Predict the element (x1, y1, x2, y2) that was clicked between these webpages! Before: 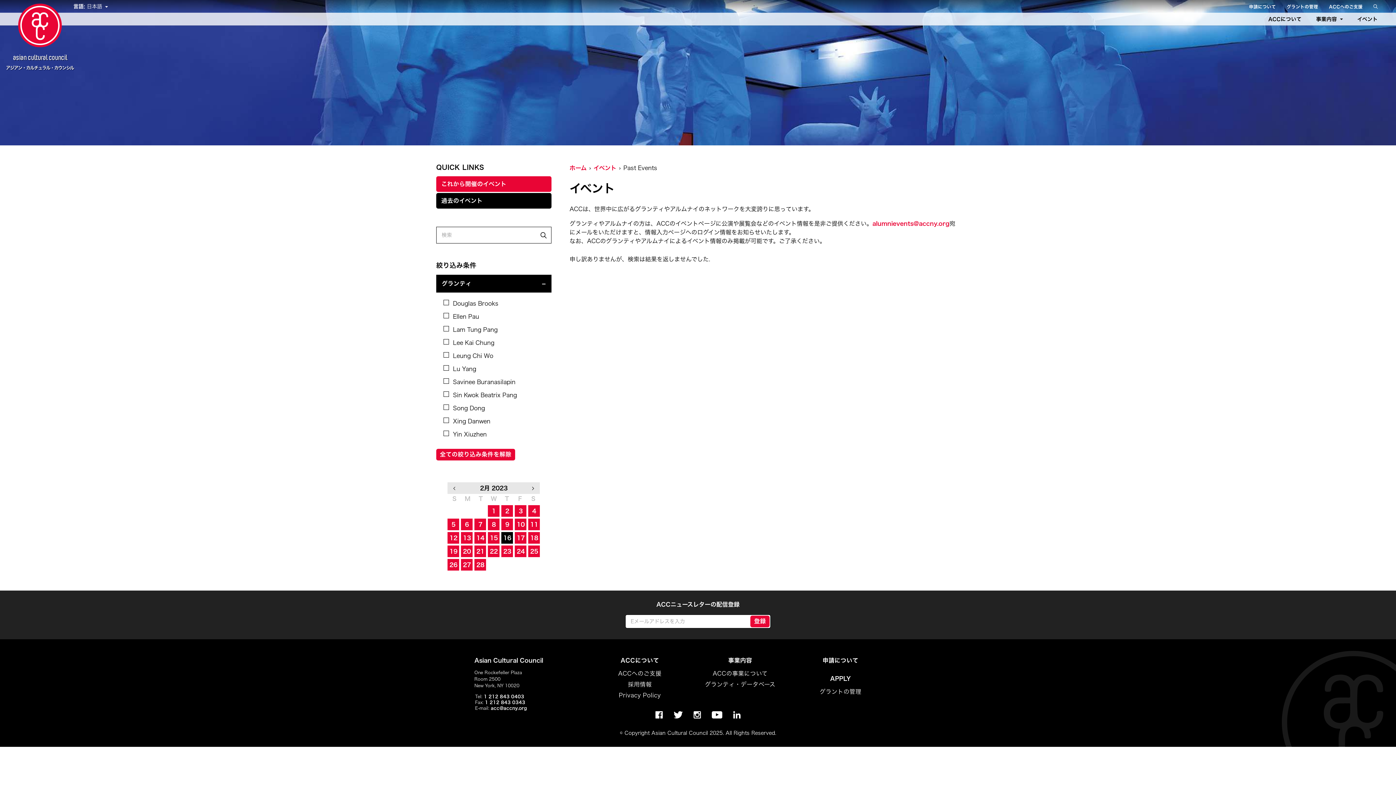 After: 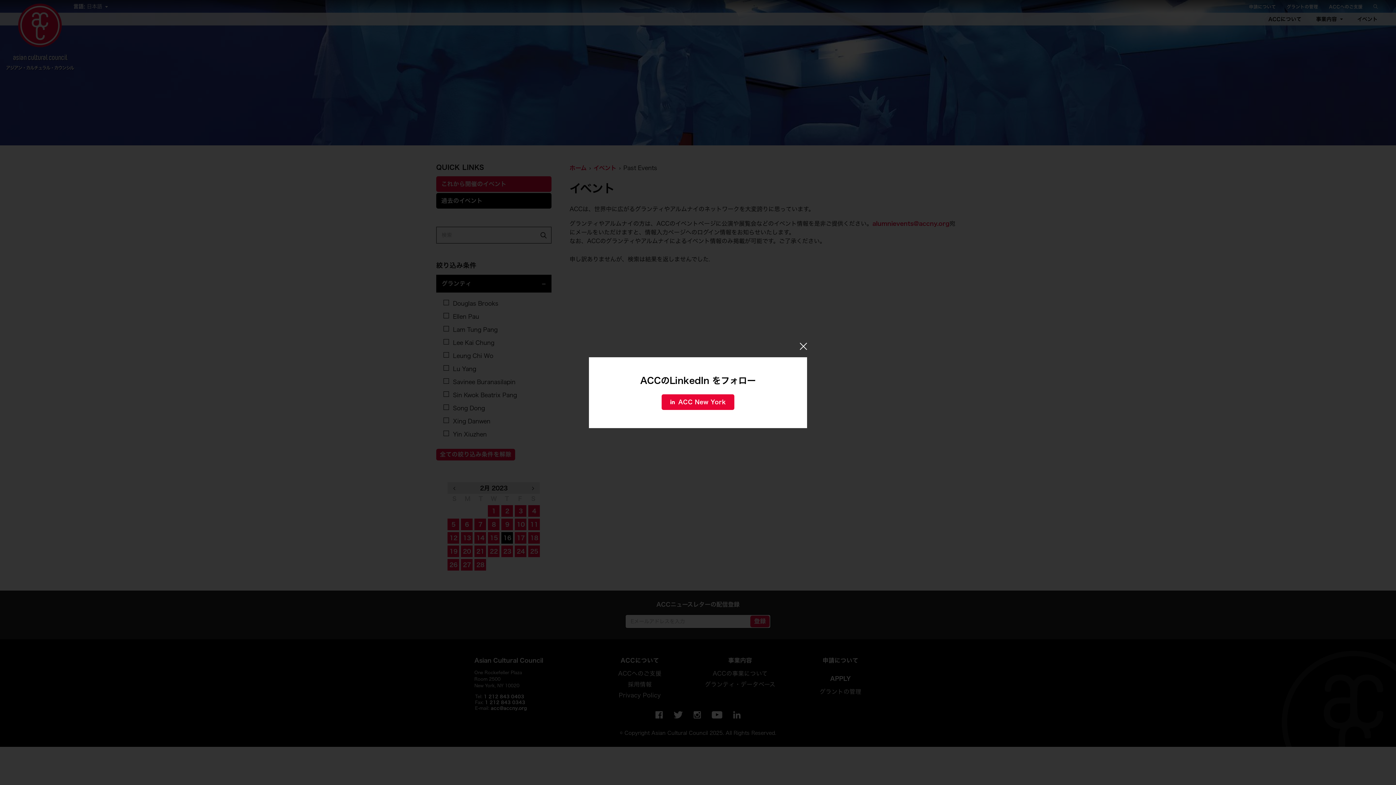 Action: bbox: (733, 711, 740, 719)